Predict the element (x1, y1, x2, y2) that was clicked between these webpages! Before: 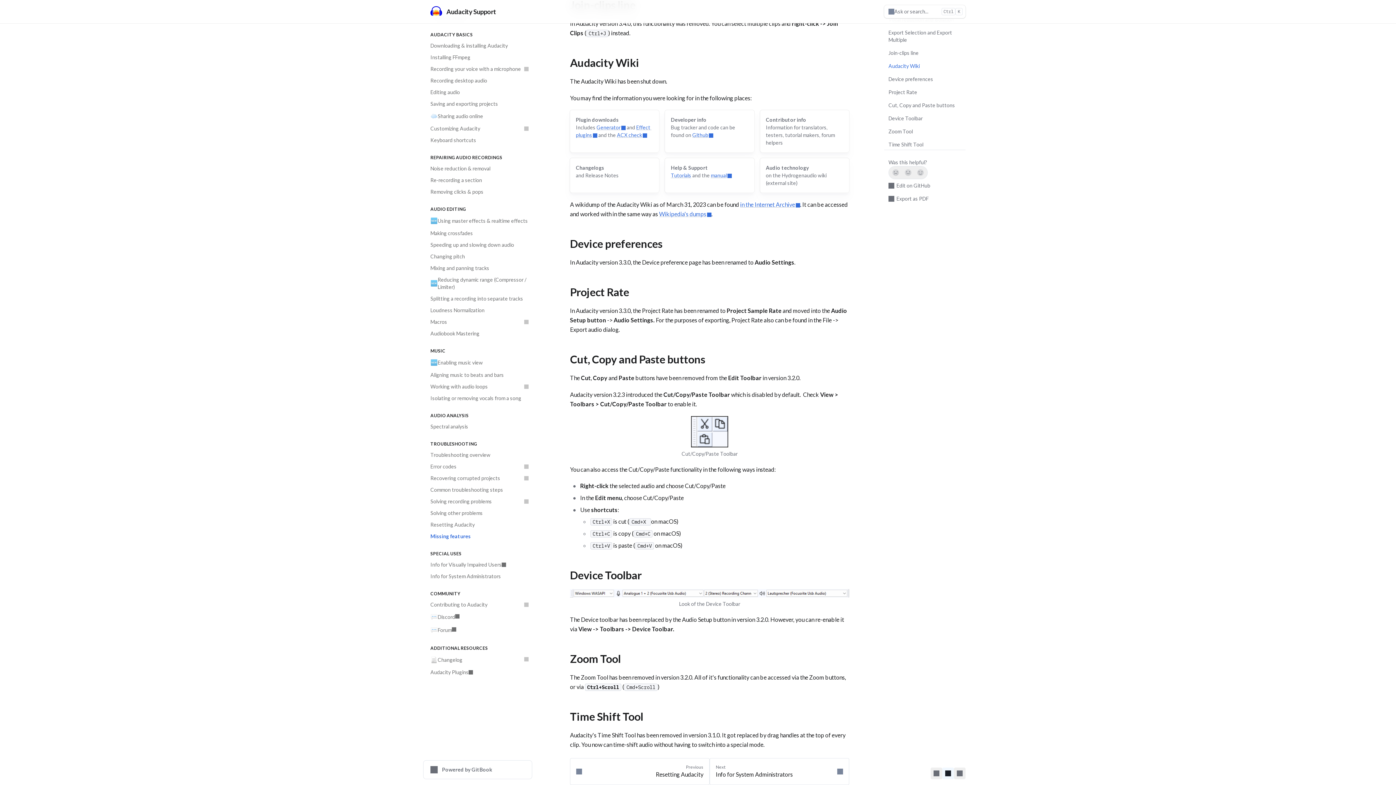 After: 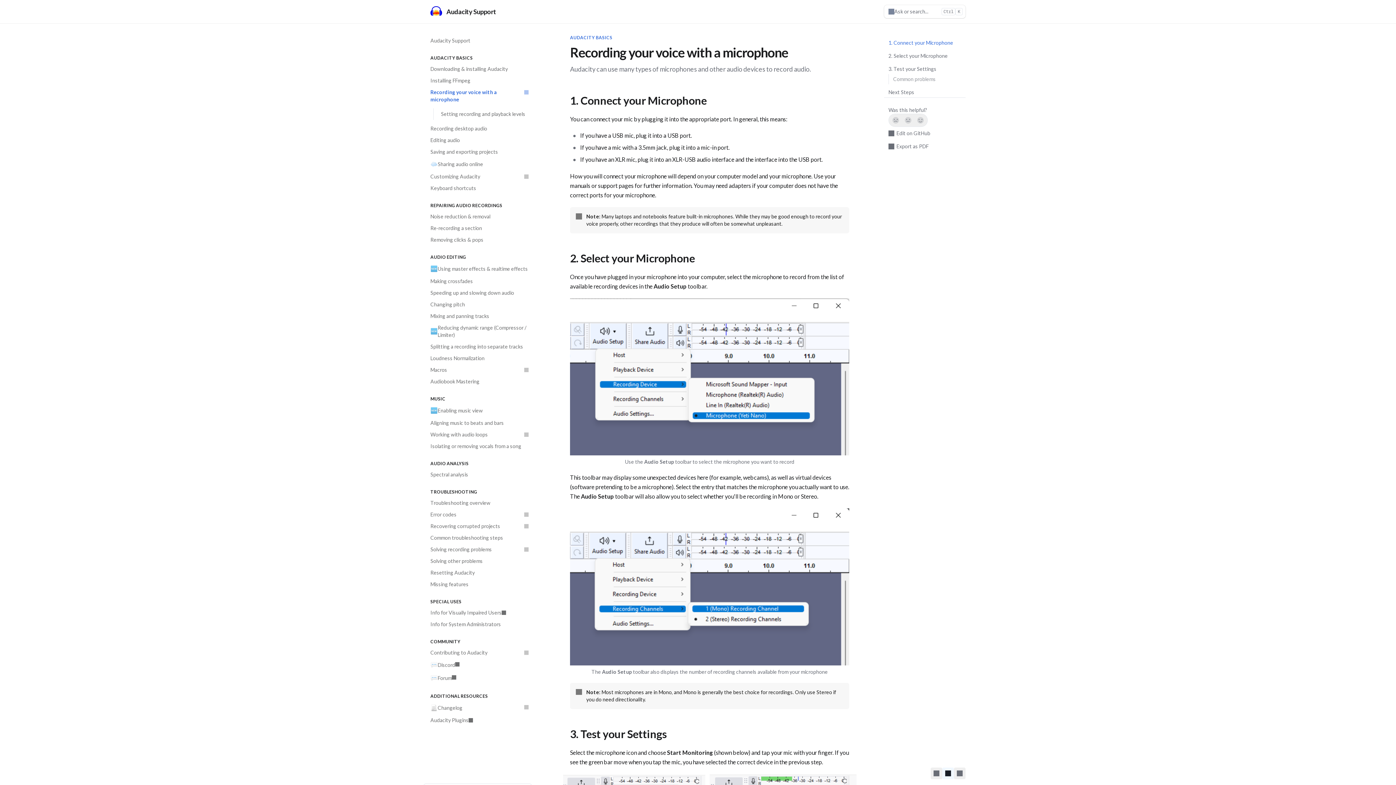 Action: bbox: (426, 63, 532, 74) label: Recording your voice with a microphone